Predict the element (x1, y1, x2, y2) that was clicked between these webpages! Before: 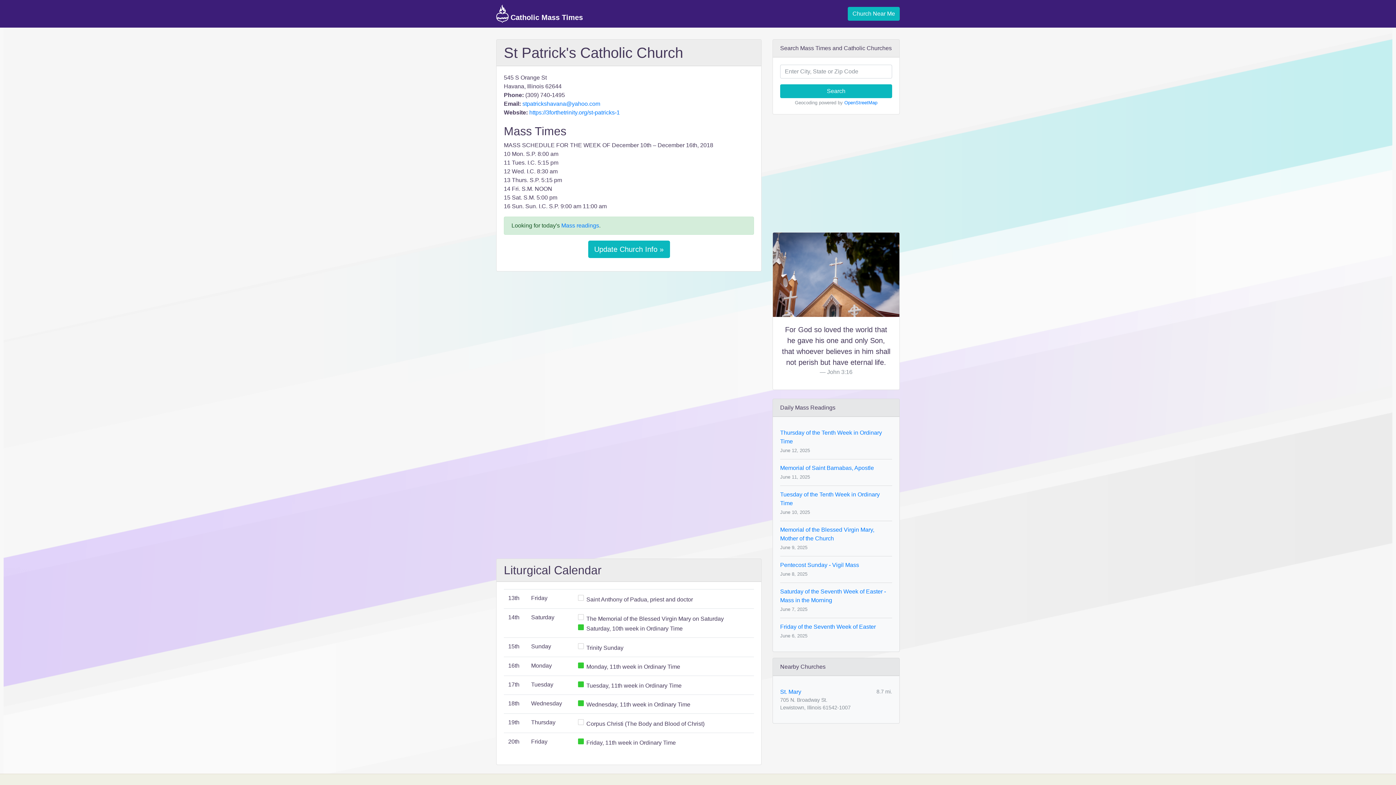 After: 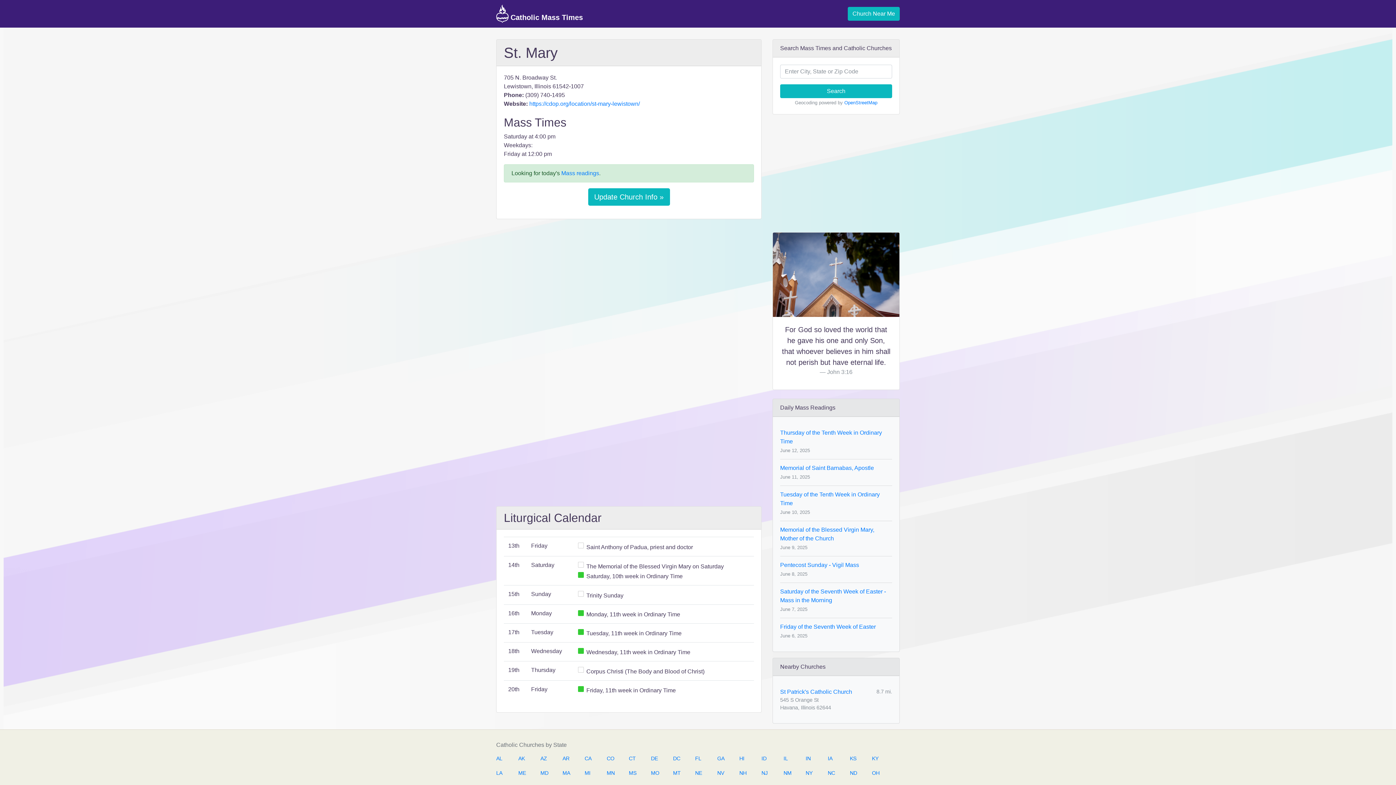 Action: bbox: (780, 687, 801, 696) label: St. Mary